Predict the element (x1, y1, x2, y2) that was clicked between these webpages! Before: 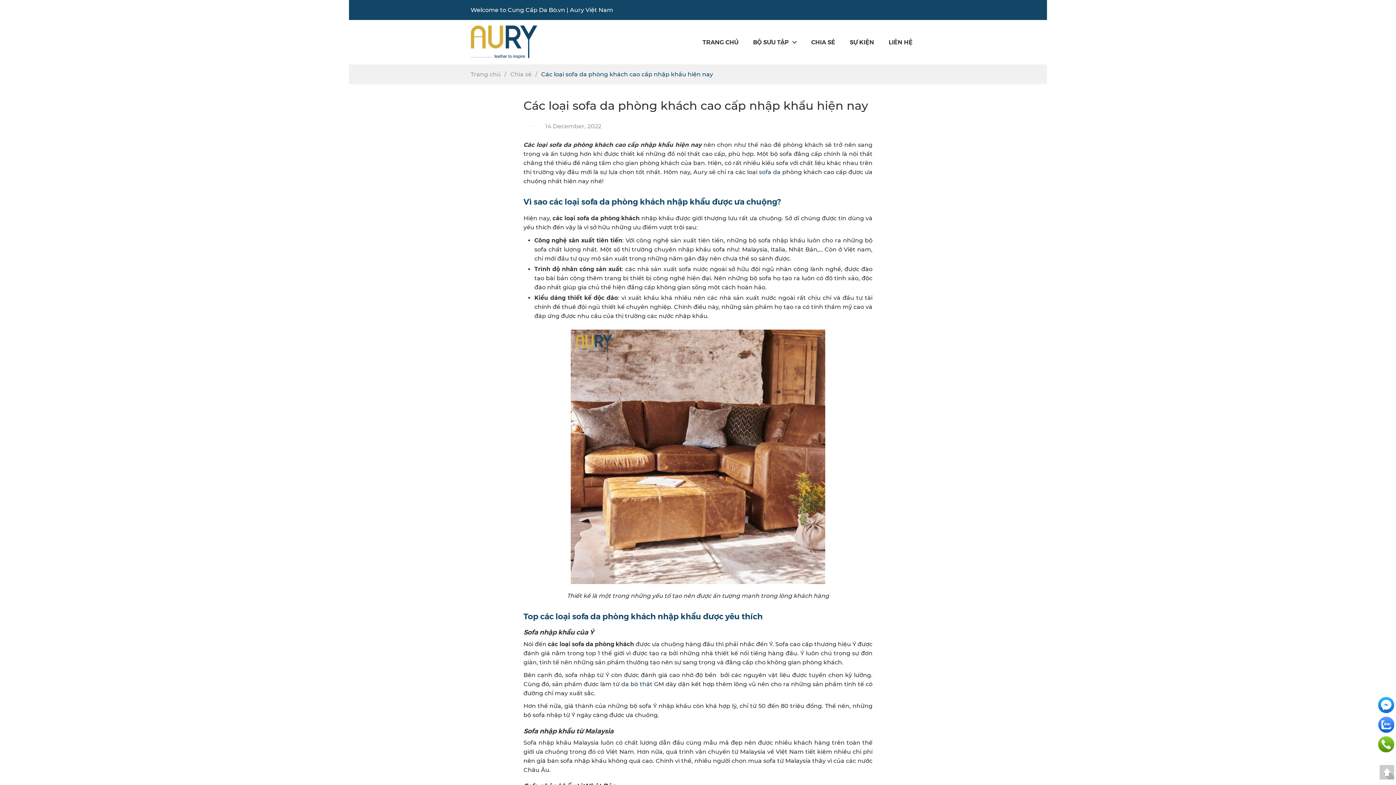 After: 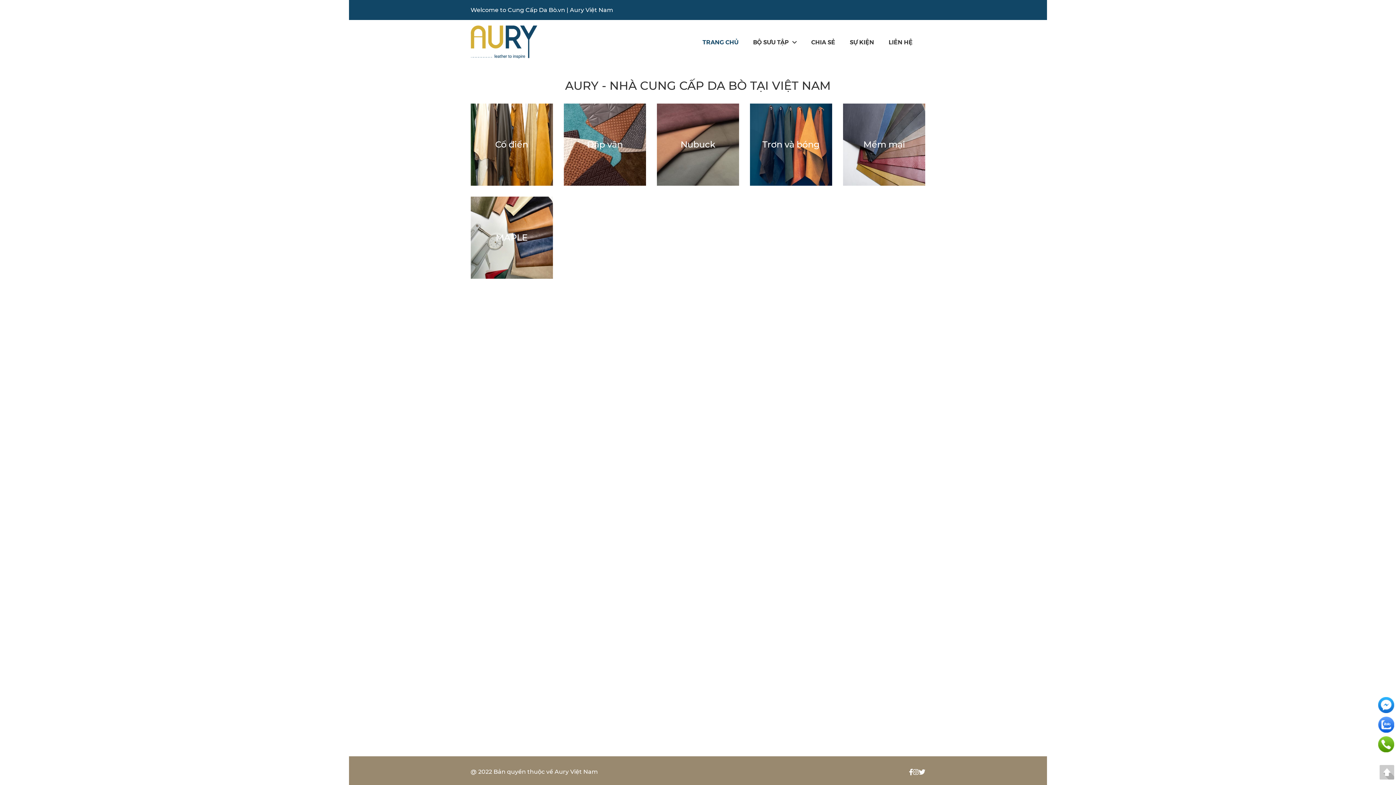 Action: bbox: (470, 70, 500, 77) label: Trang chủ